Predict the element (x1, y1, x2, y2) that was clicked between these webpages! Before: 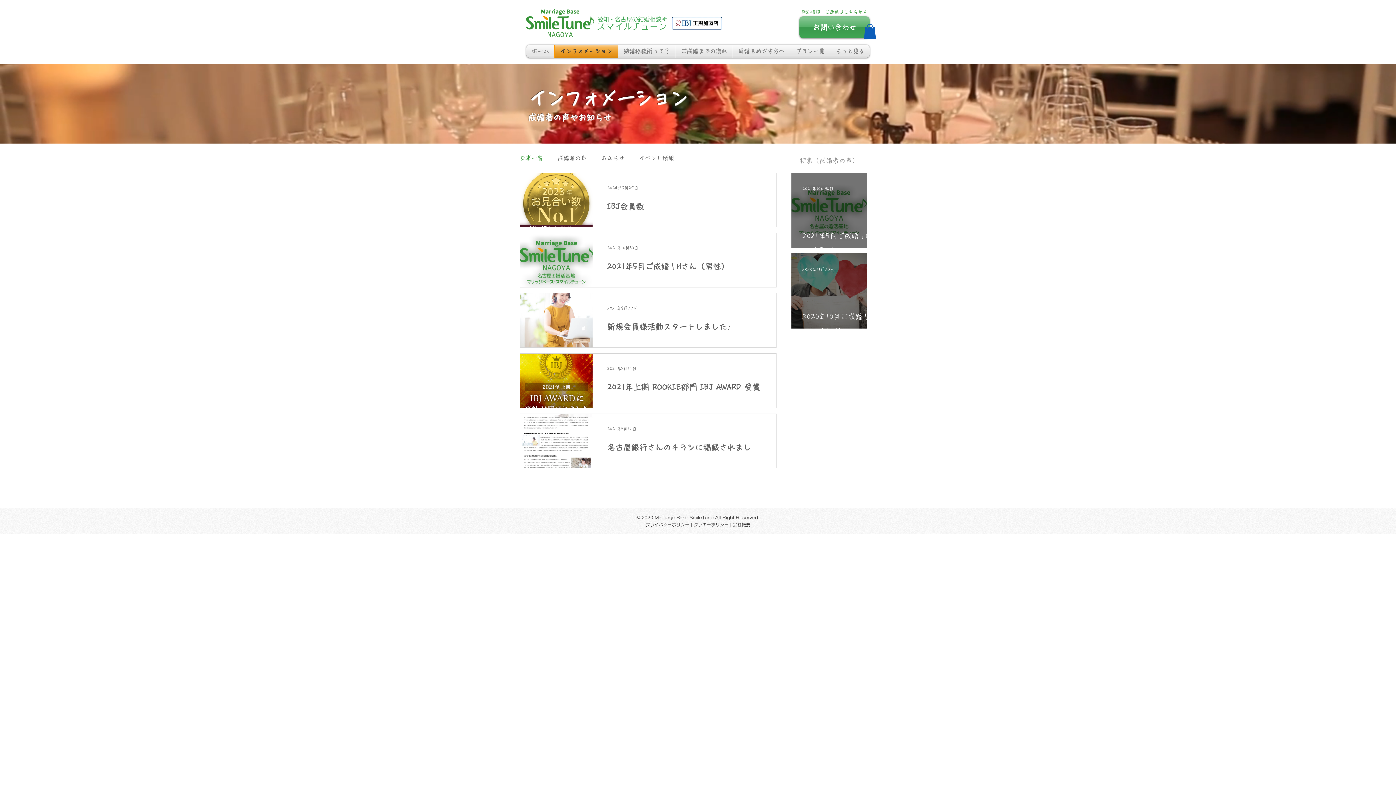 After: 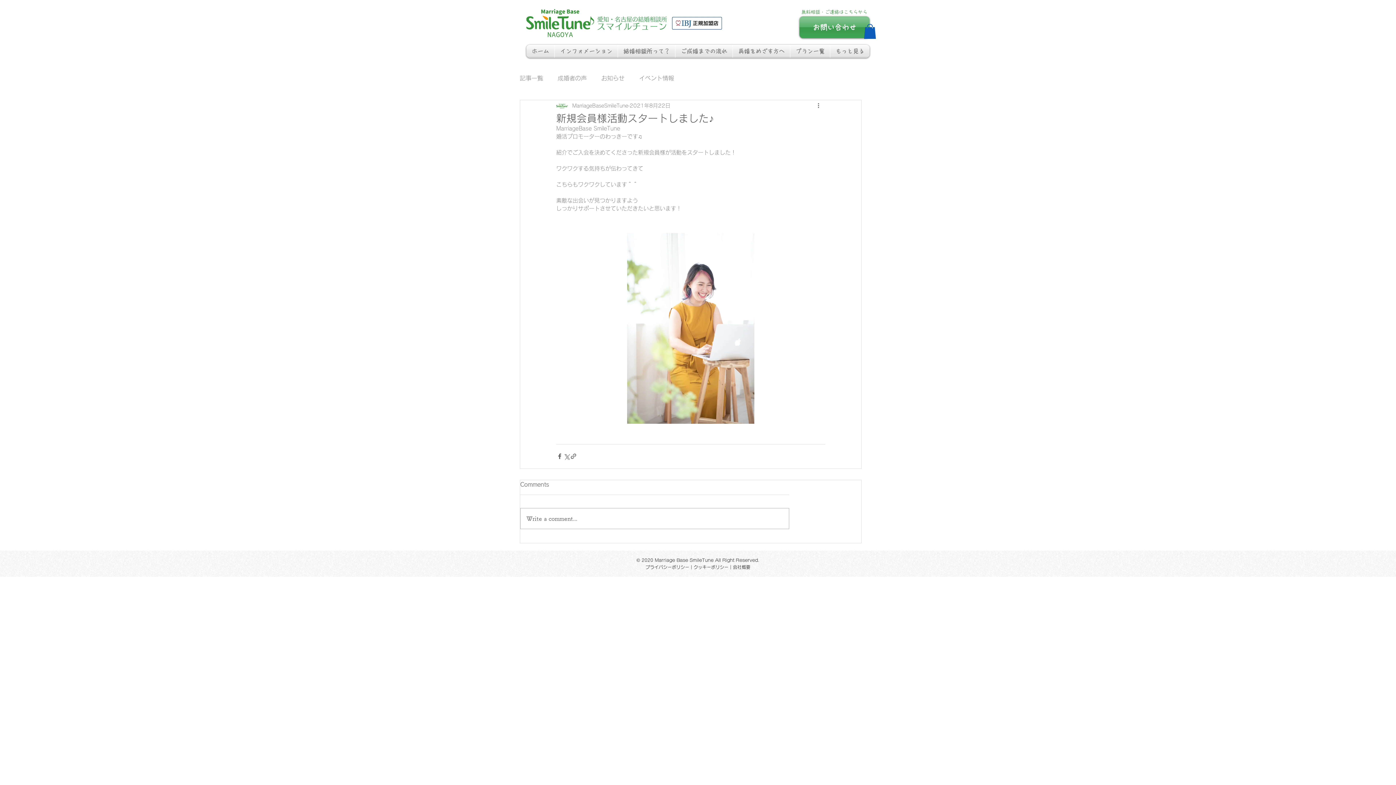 Action: label: 新規会員様活動スタートしました♪ bbox: (607, 318, 761, 339)